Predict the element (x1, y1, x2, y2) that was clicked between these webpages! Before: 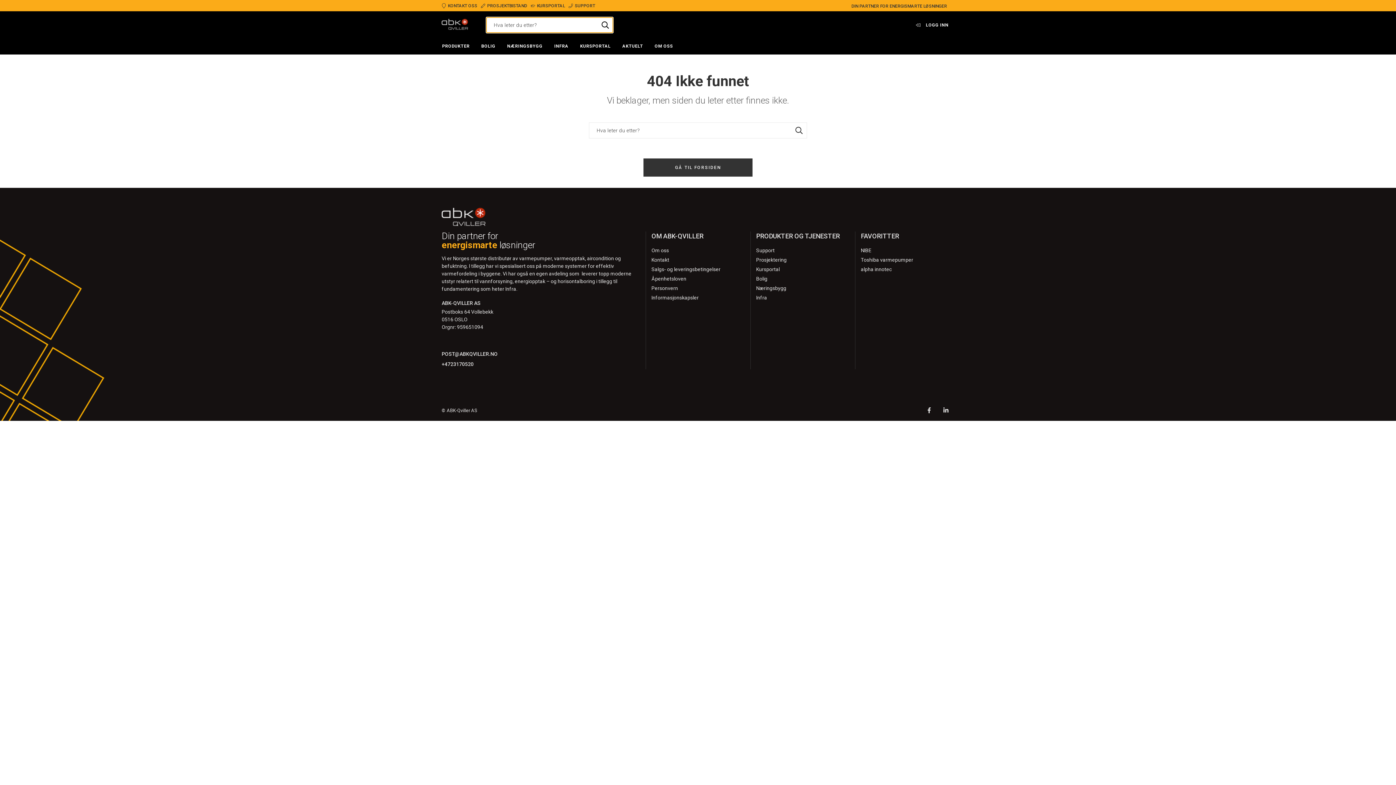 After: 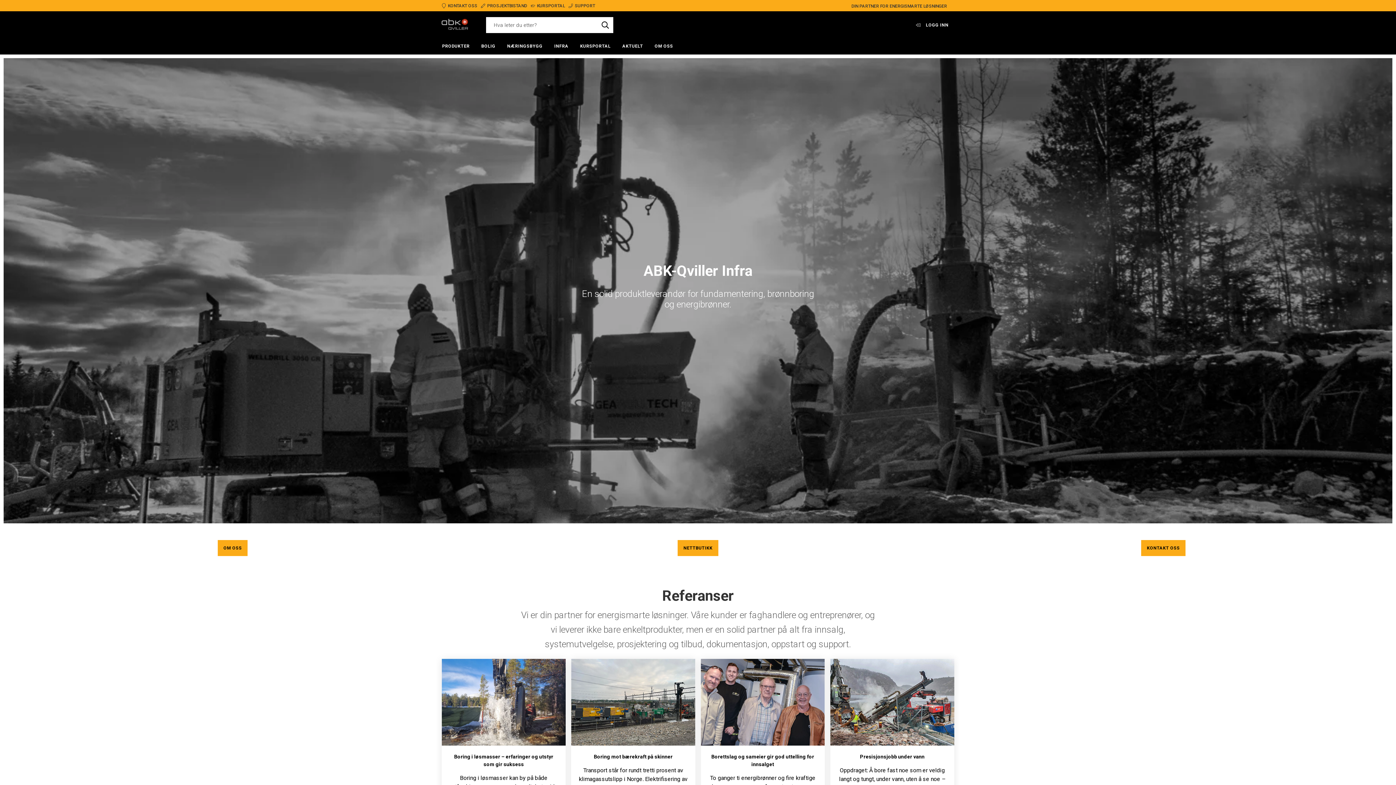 Action: bbox: (548, 38, 574, 54) label: INFRA